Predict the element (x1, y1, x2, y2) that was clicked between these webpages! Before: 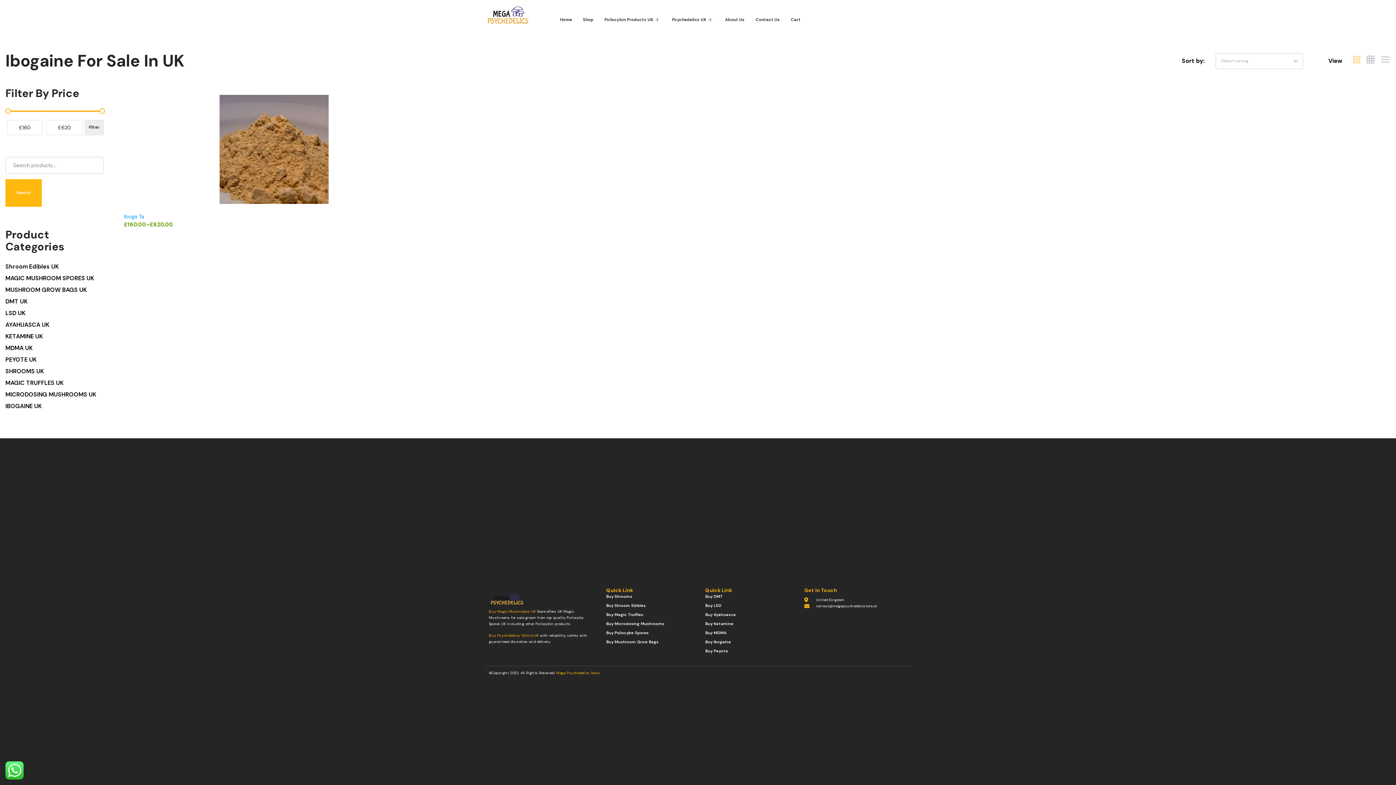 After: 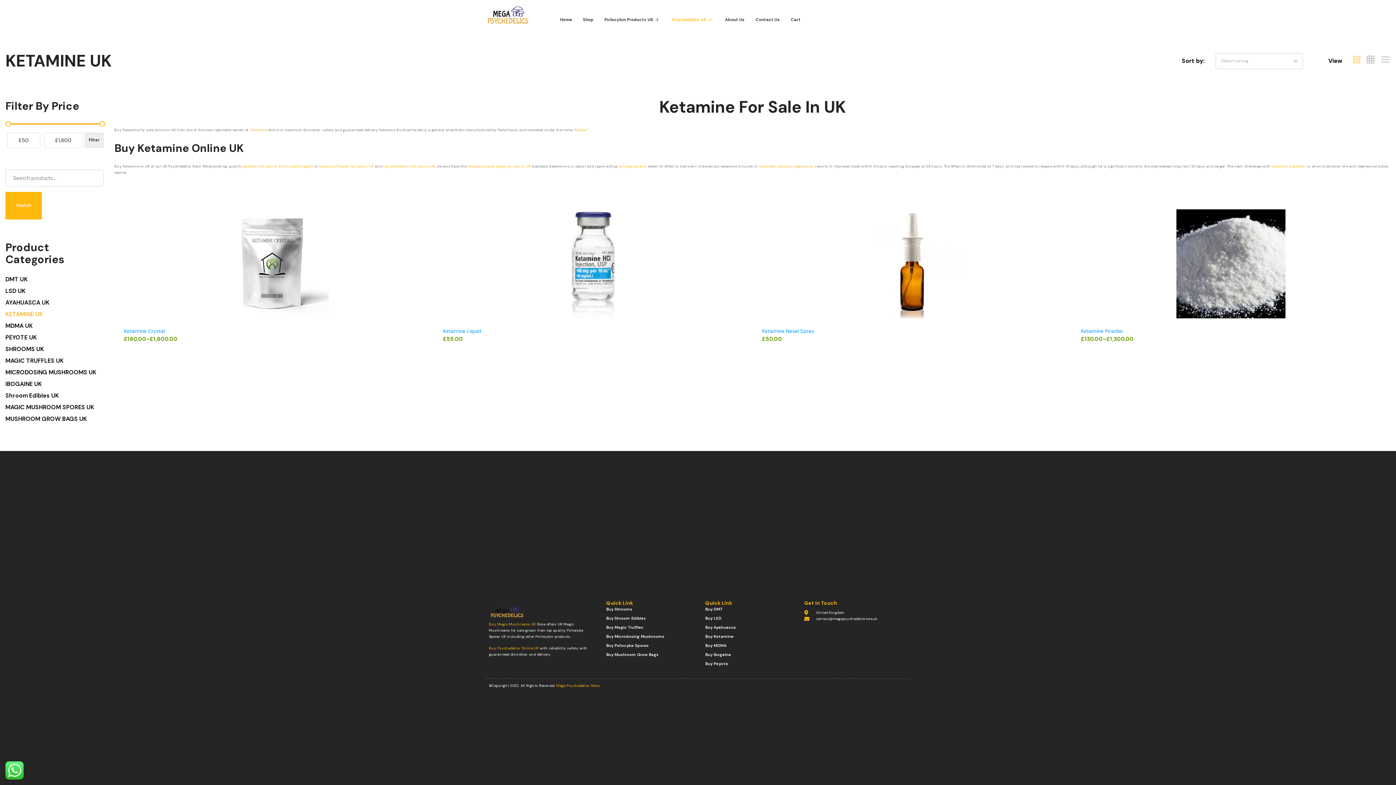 Action: label: KETAMINE UK bbox: (5, 332, 42, 340)